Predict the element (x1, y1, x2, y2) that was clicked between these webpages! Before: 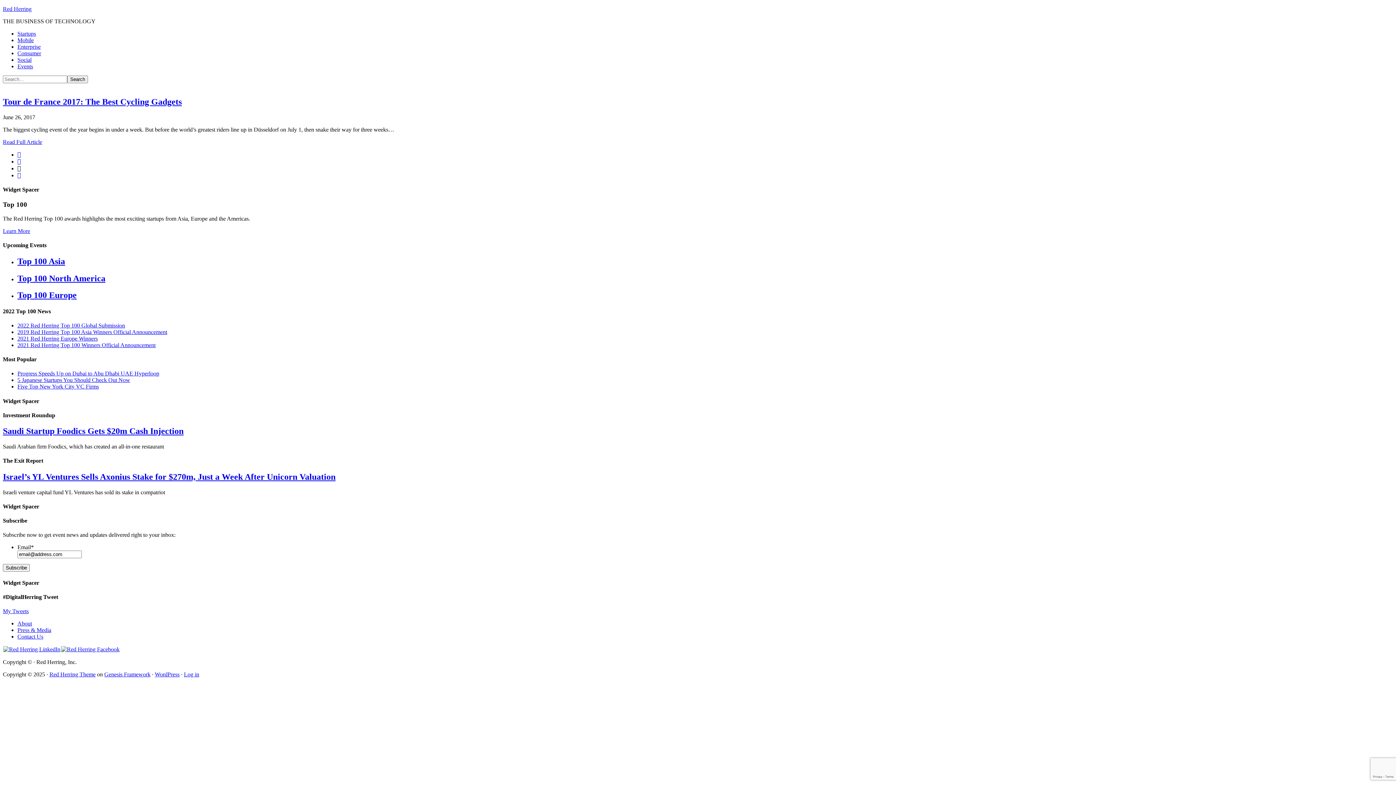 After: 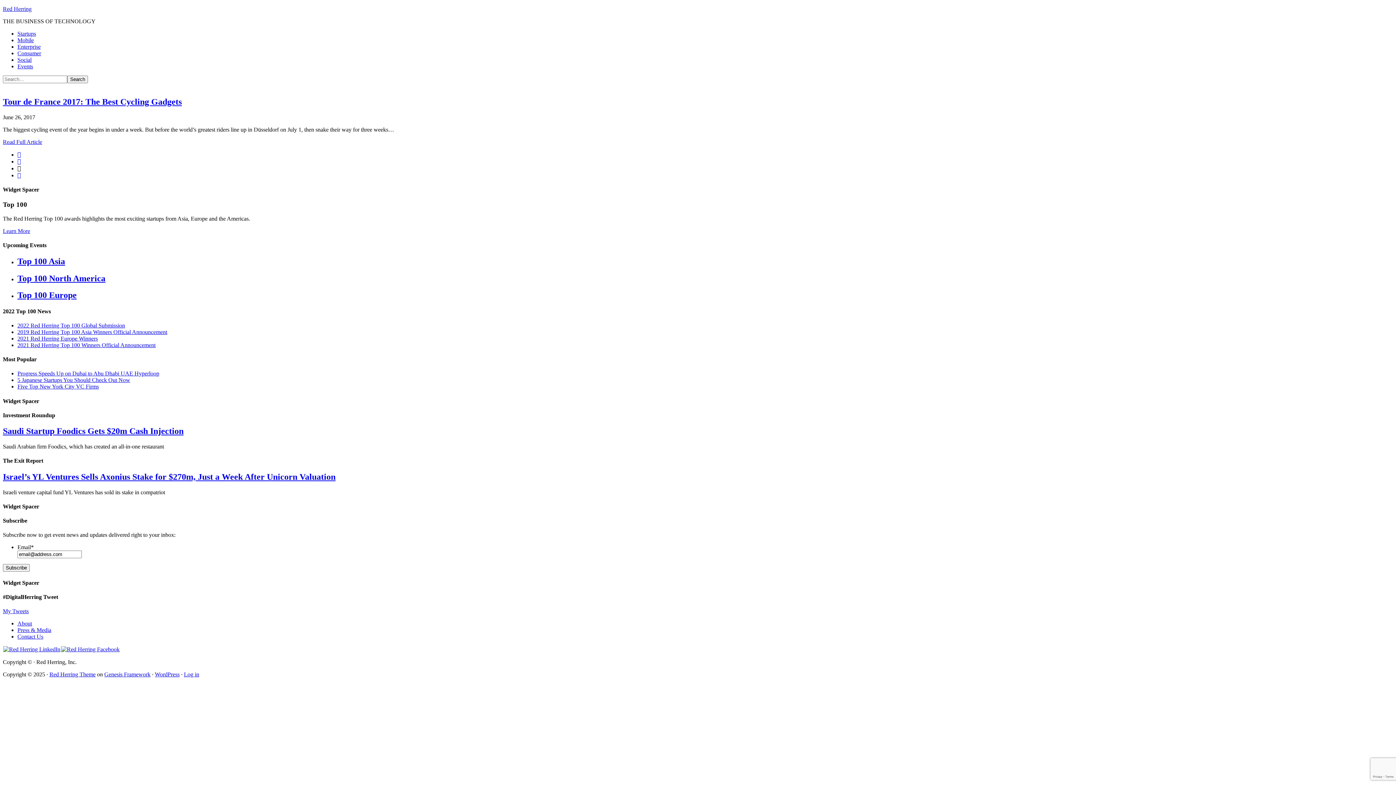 Action: label:  bbox: (17, 151, 21, 157)